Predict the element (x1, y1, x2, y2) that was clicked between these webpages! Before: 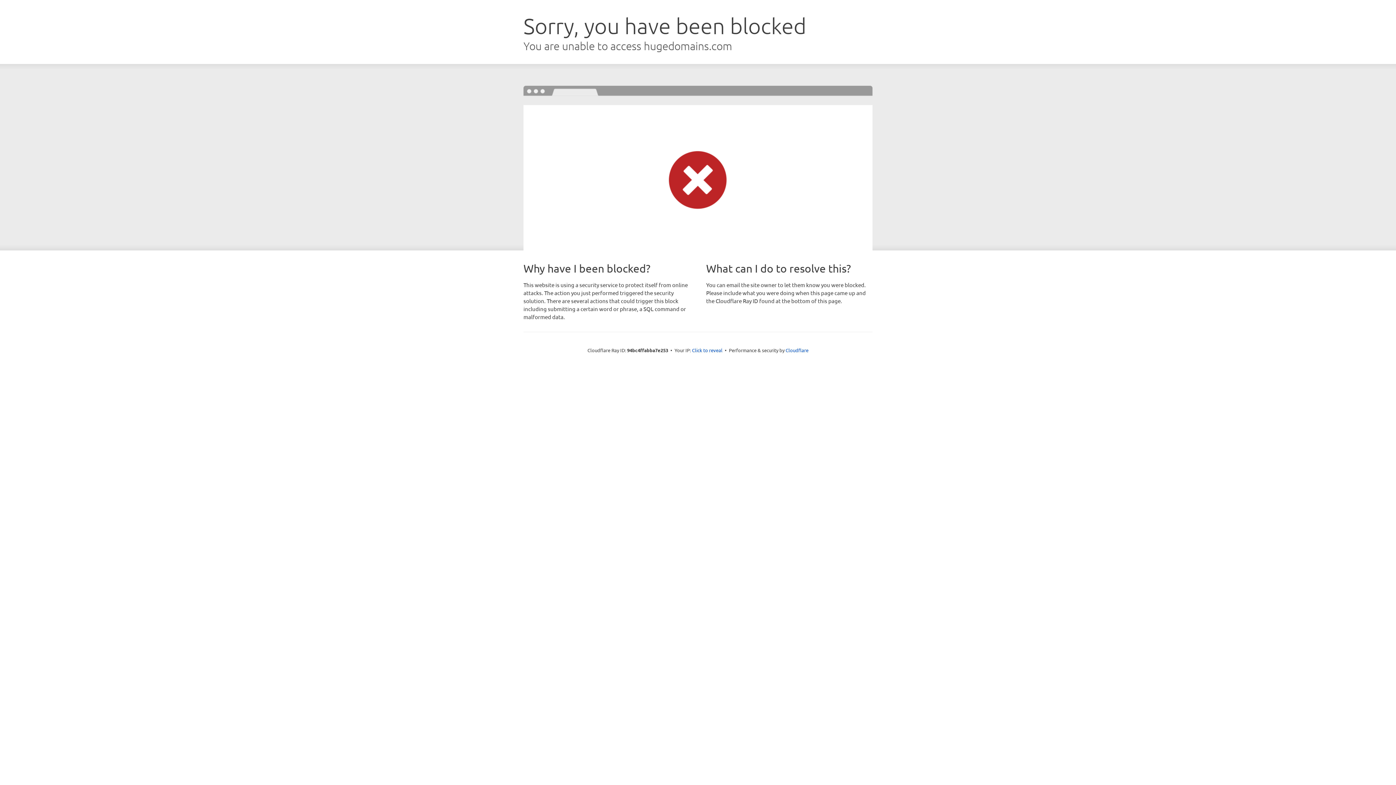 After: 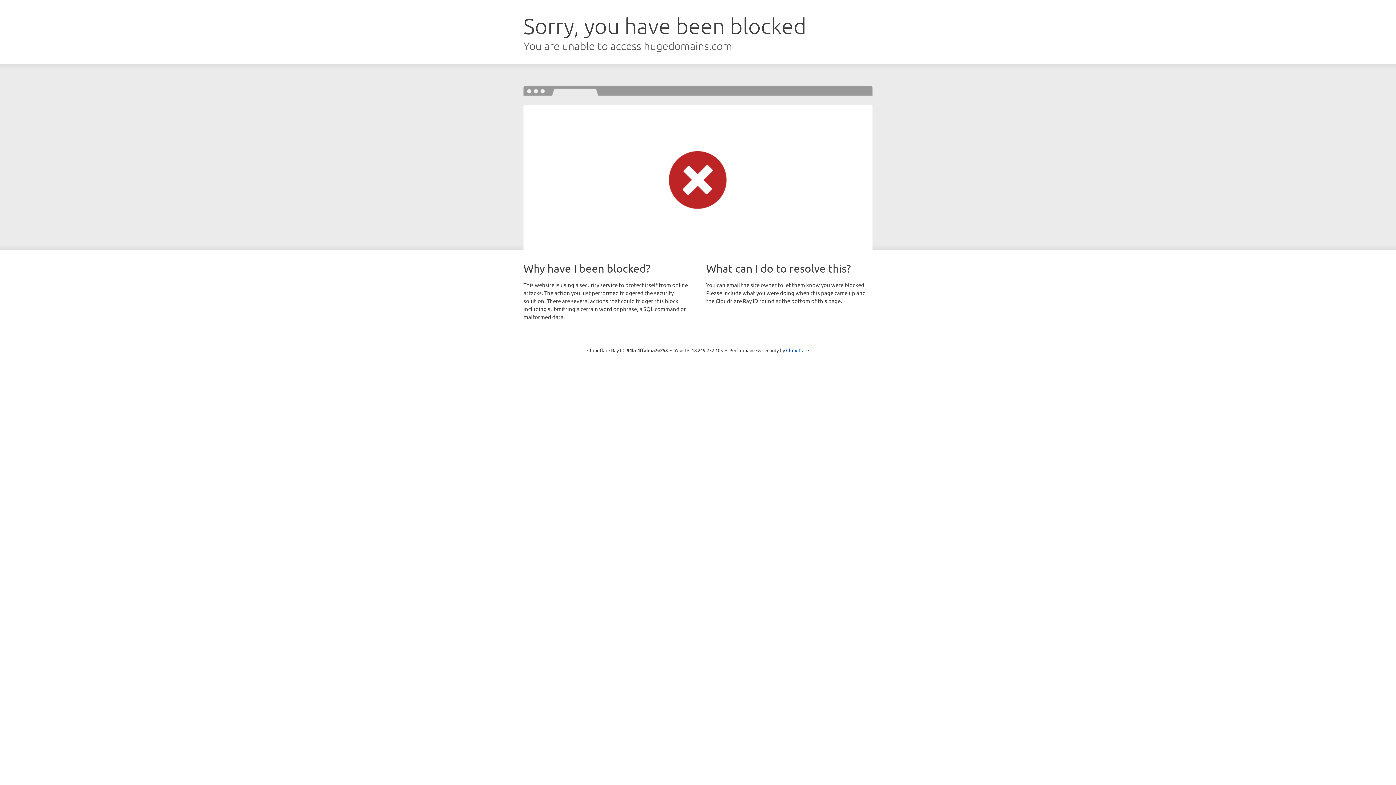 Action: label: Click to reveal bbox: (692, 346, 722, 353)